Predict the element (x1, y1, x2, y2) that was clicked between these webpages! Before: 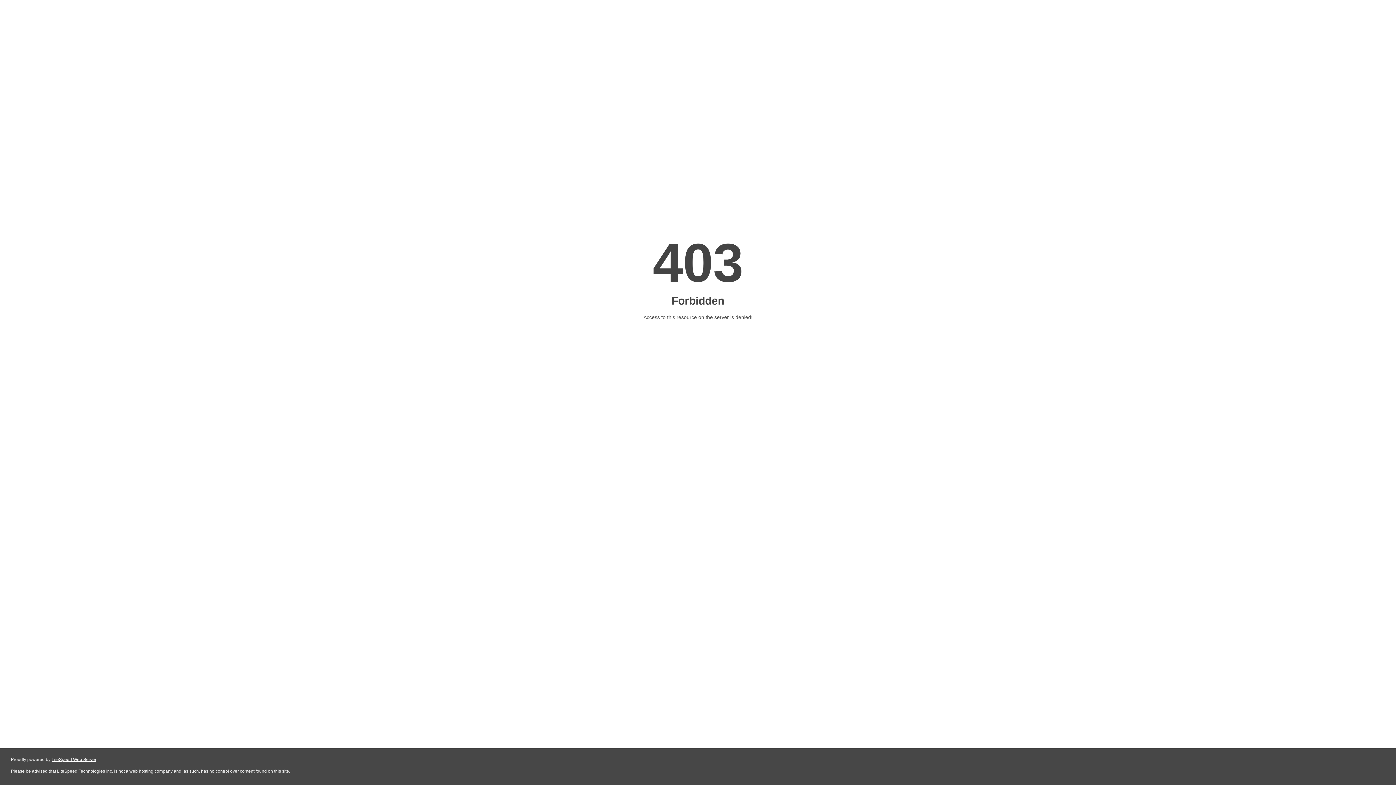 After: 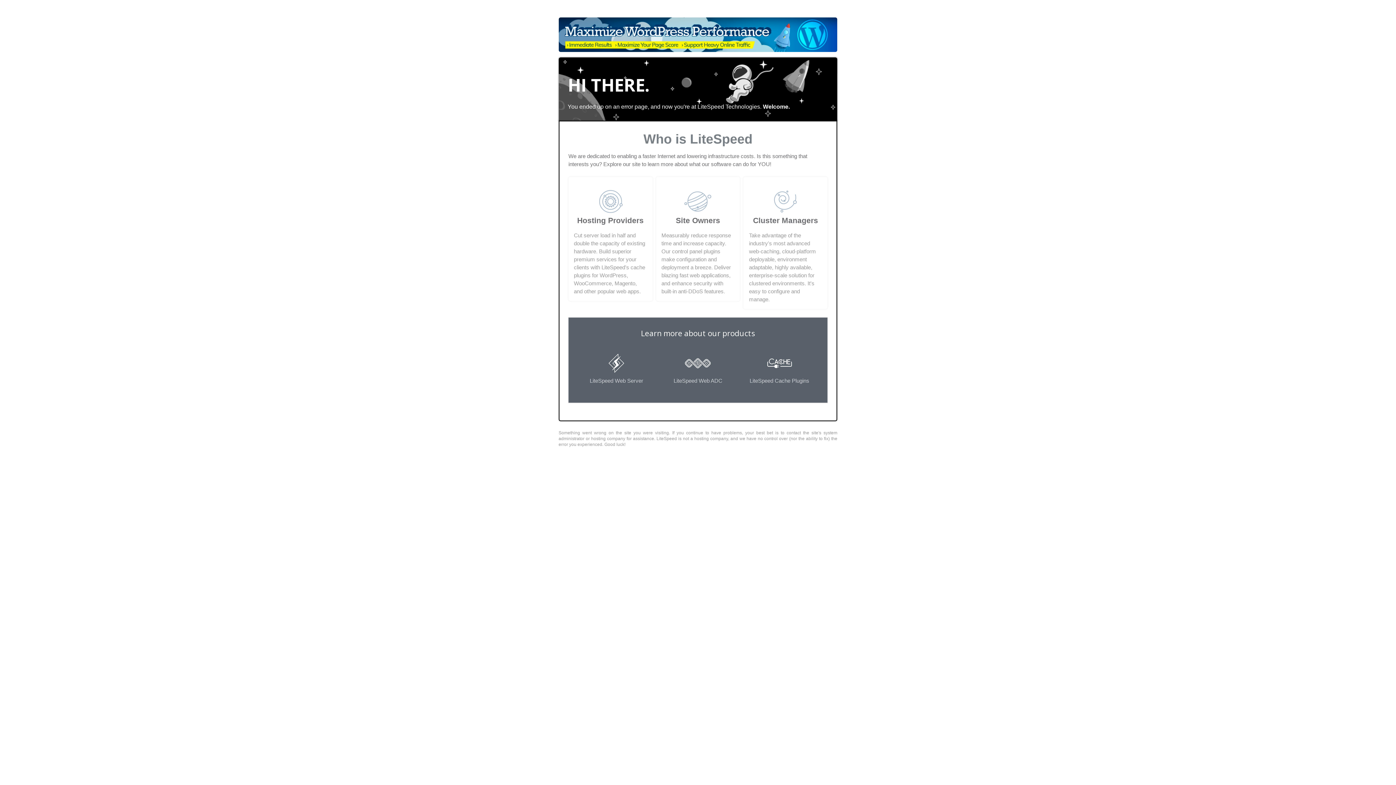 Action: bbox: (51, 757, 96, 762) label: LiteSpeed Web Server